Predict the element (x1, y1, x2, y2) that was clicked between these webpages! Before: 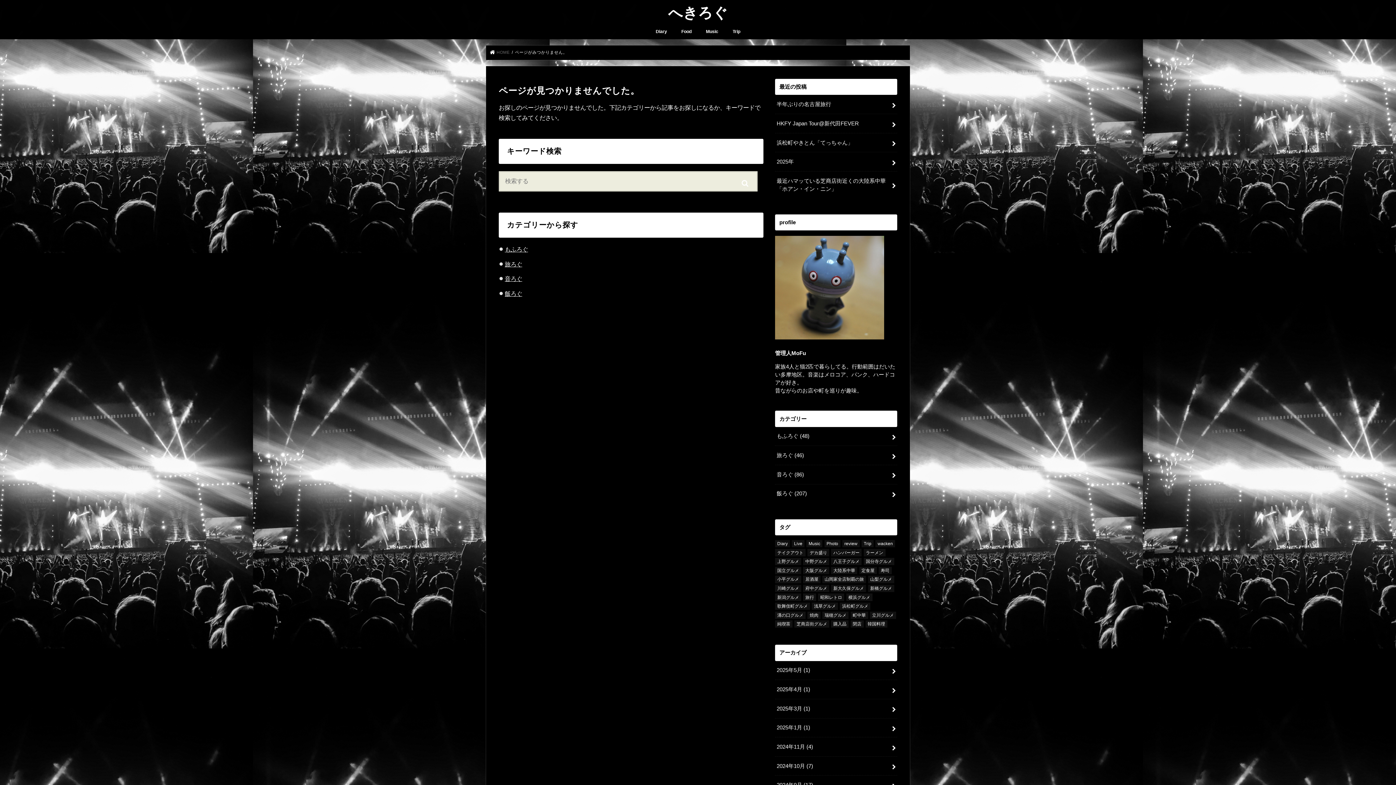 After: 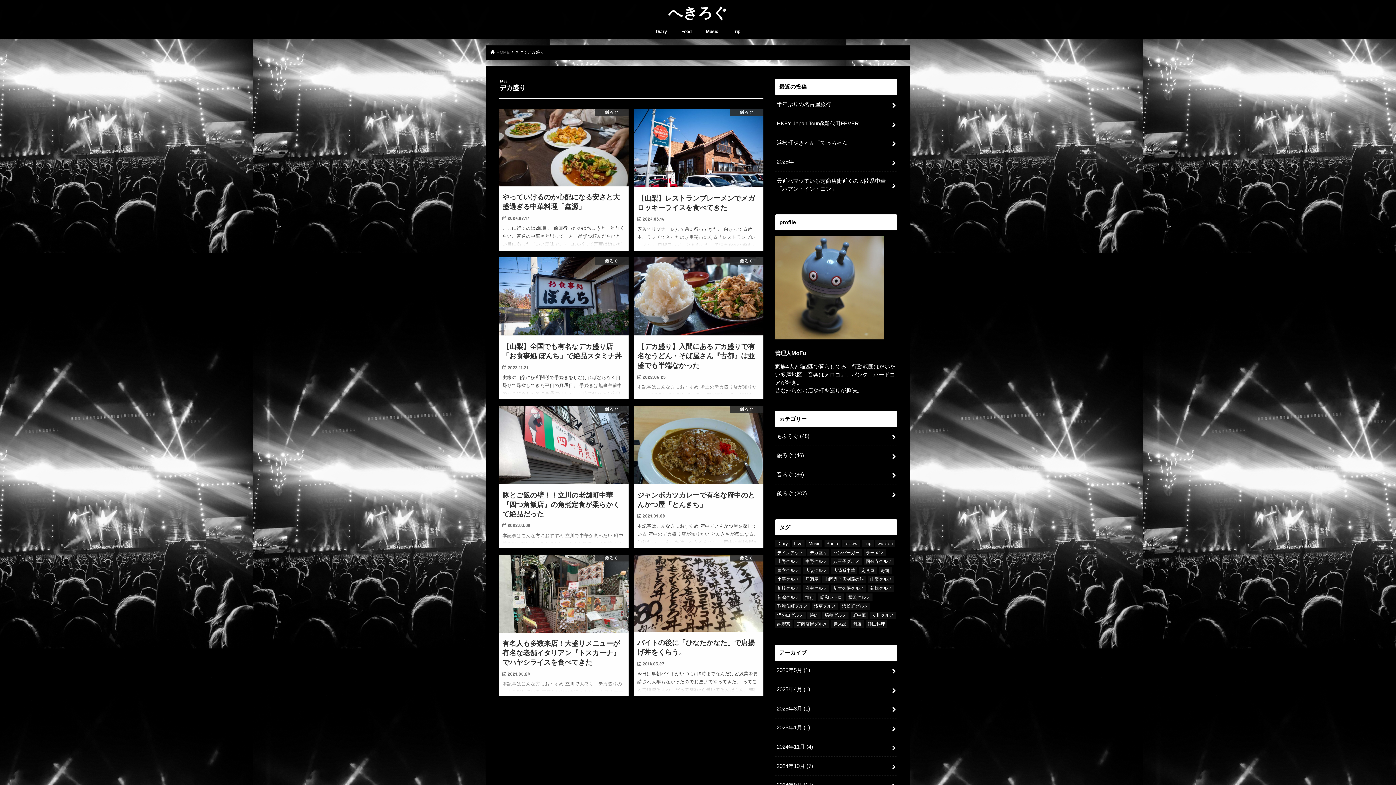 Action: label: デカ盛り (8個の項目) bbox: (807, 549, 829, 556)